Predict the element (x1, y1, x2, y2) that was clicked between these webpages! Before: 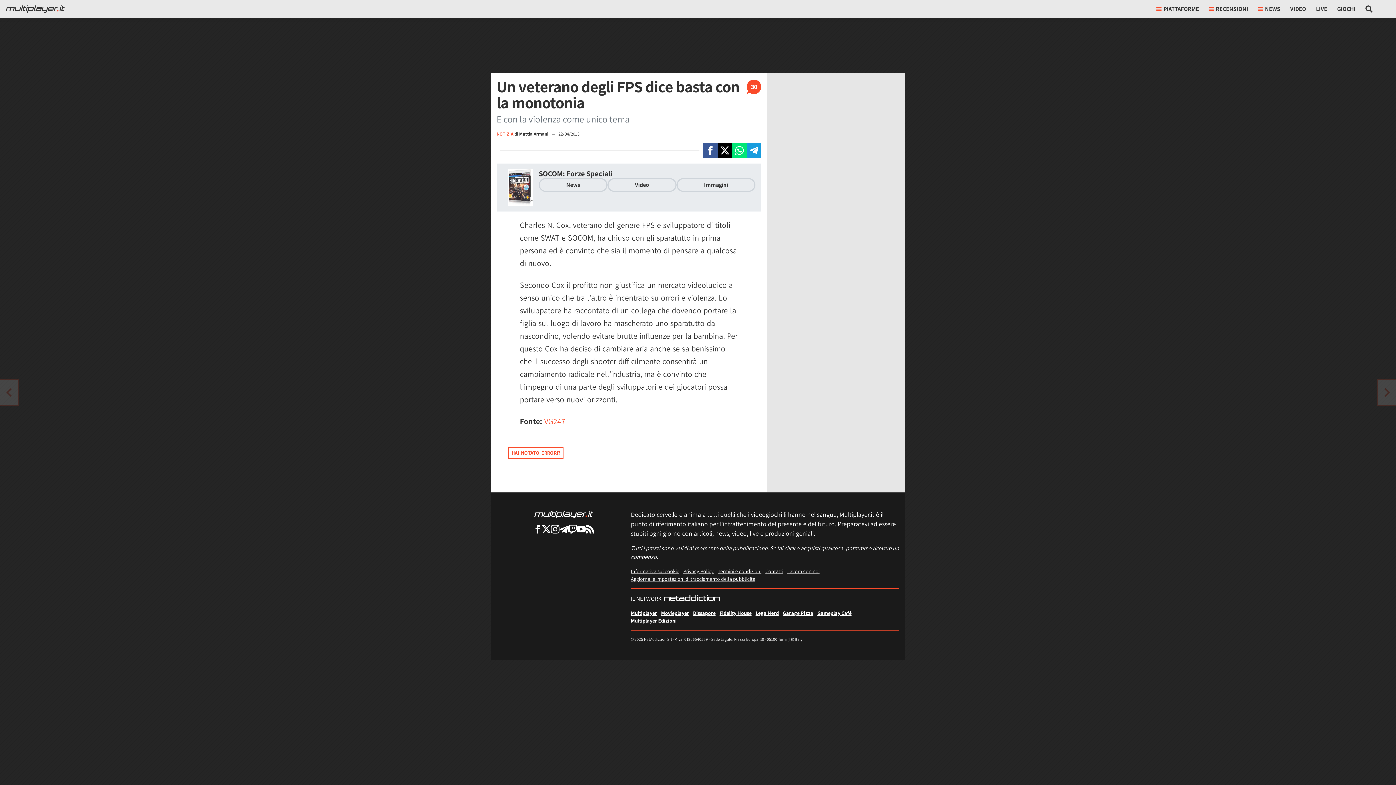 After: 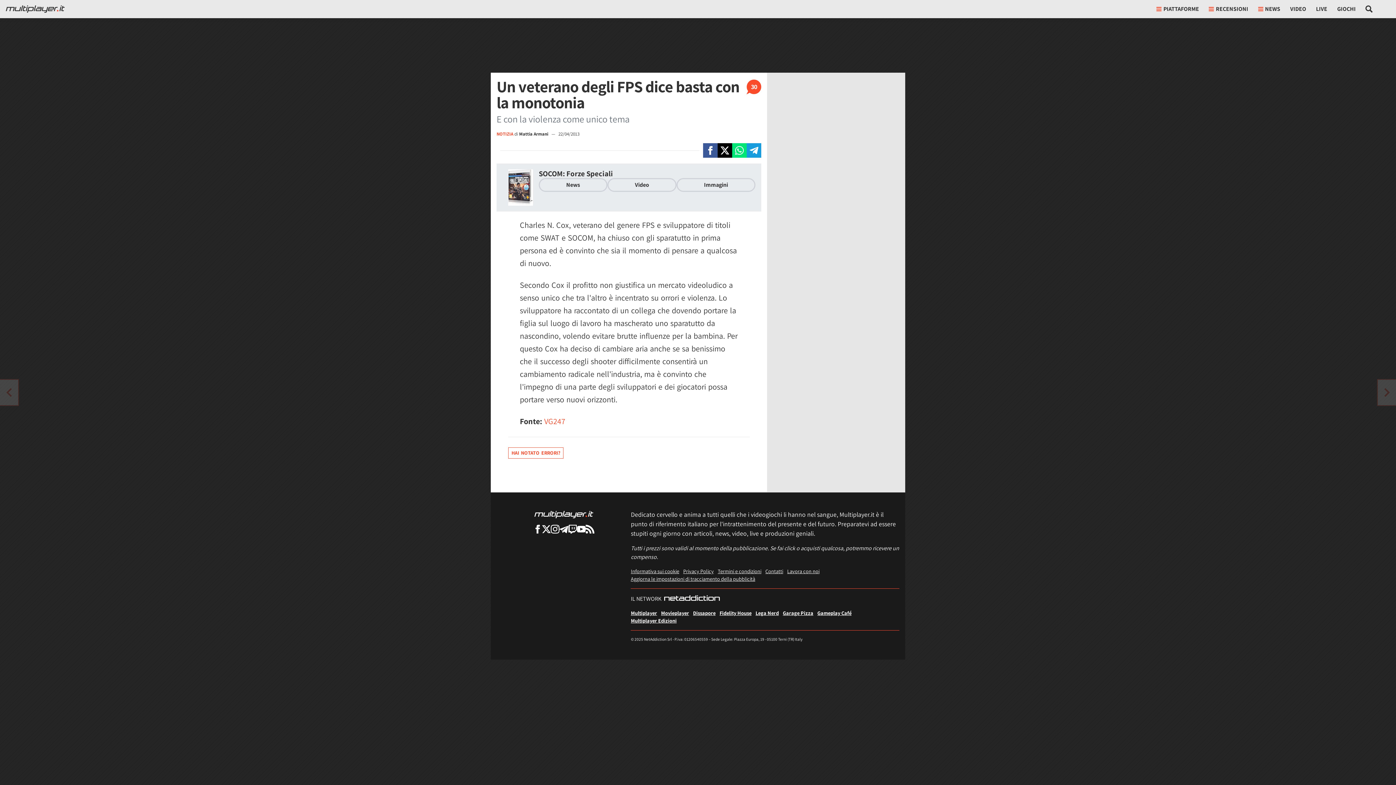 Action: bbox: (542, 524, 550, 533) label: Multiplayer su X